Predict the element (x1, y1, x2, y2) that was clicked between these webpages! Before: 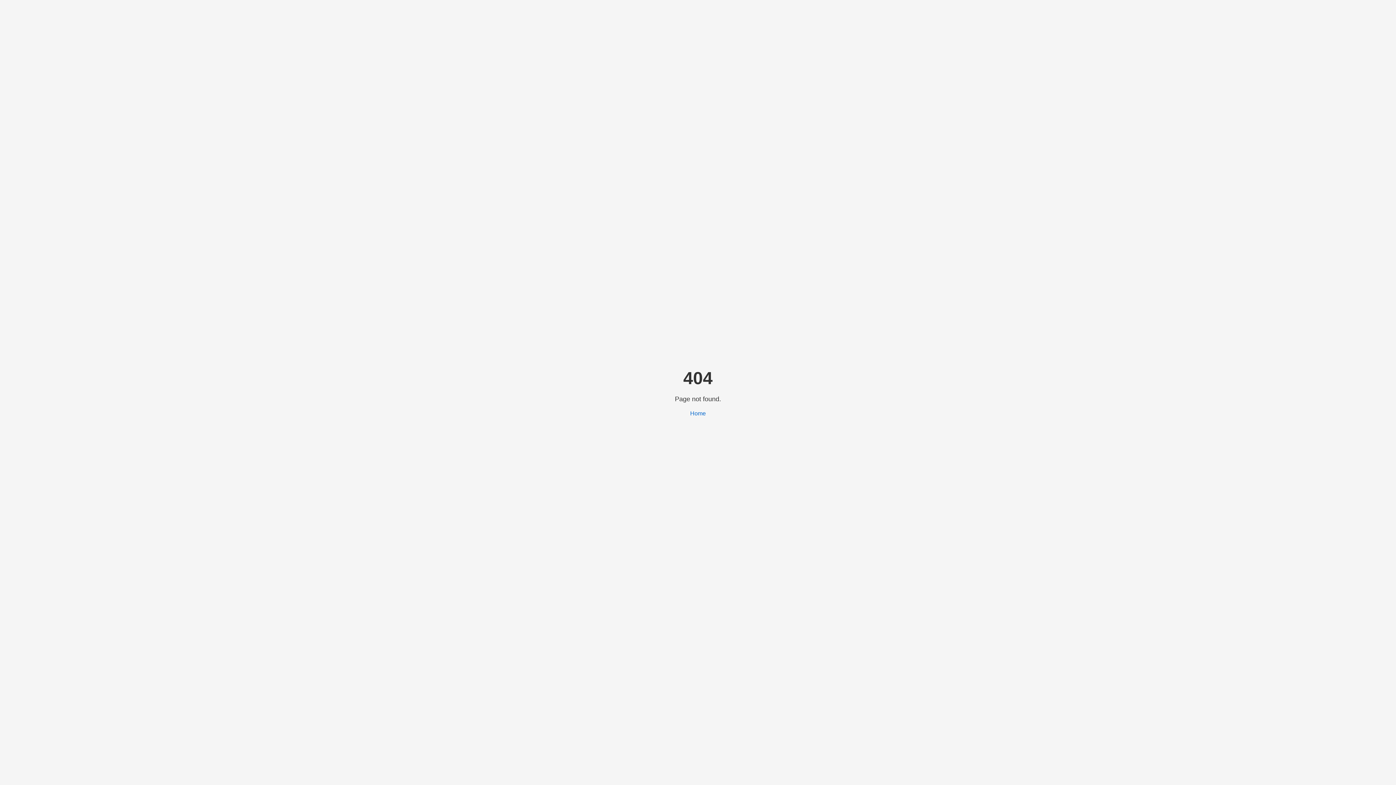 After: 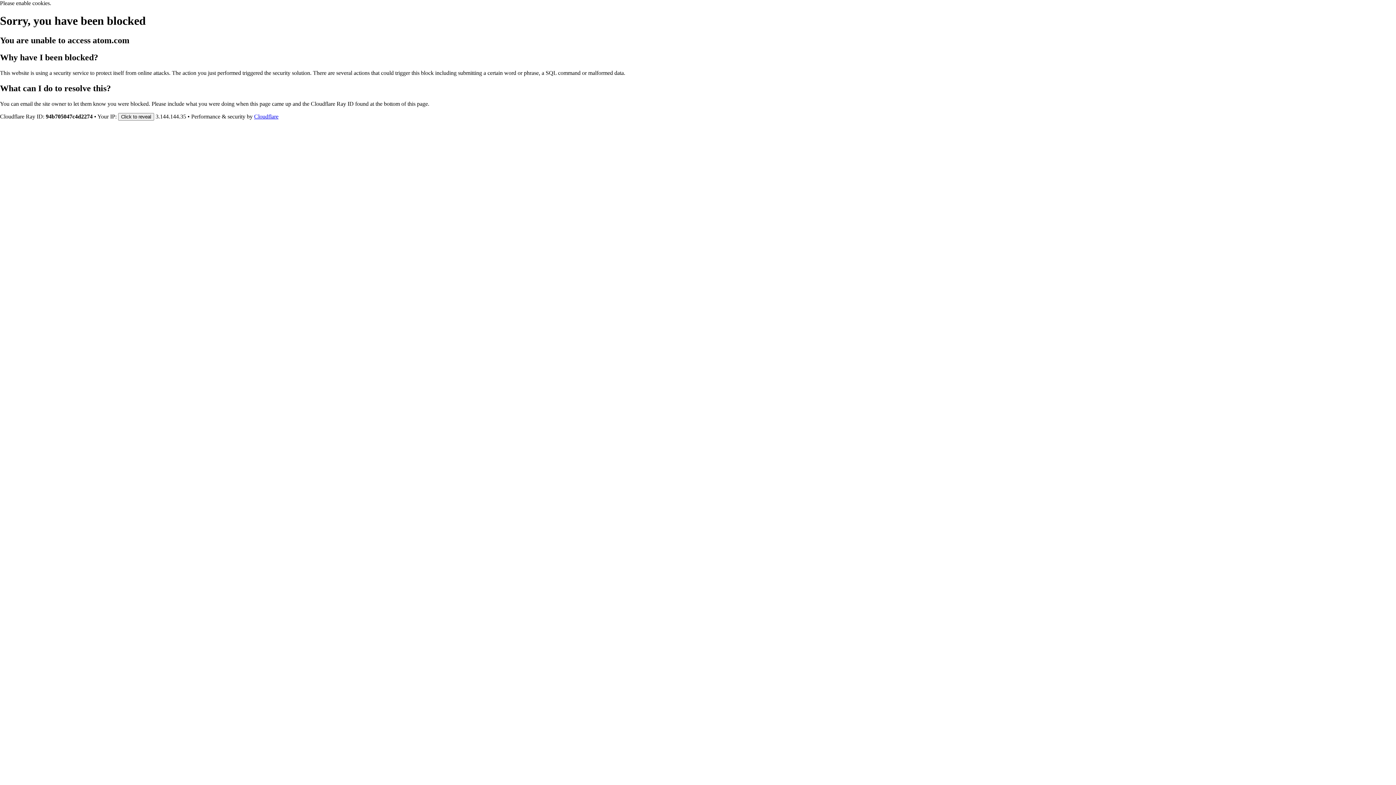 Action: label: Home bbox: (690, 410, 706, 416)